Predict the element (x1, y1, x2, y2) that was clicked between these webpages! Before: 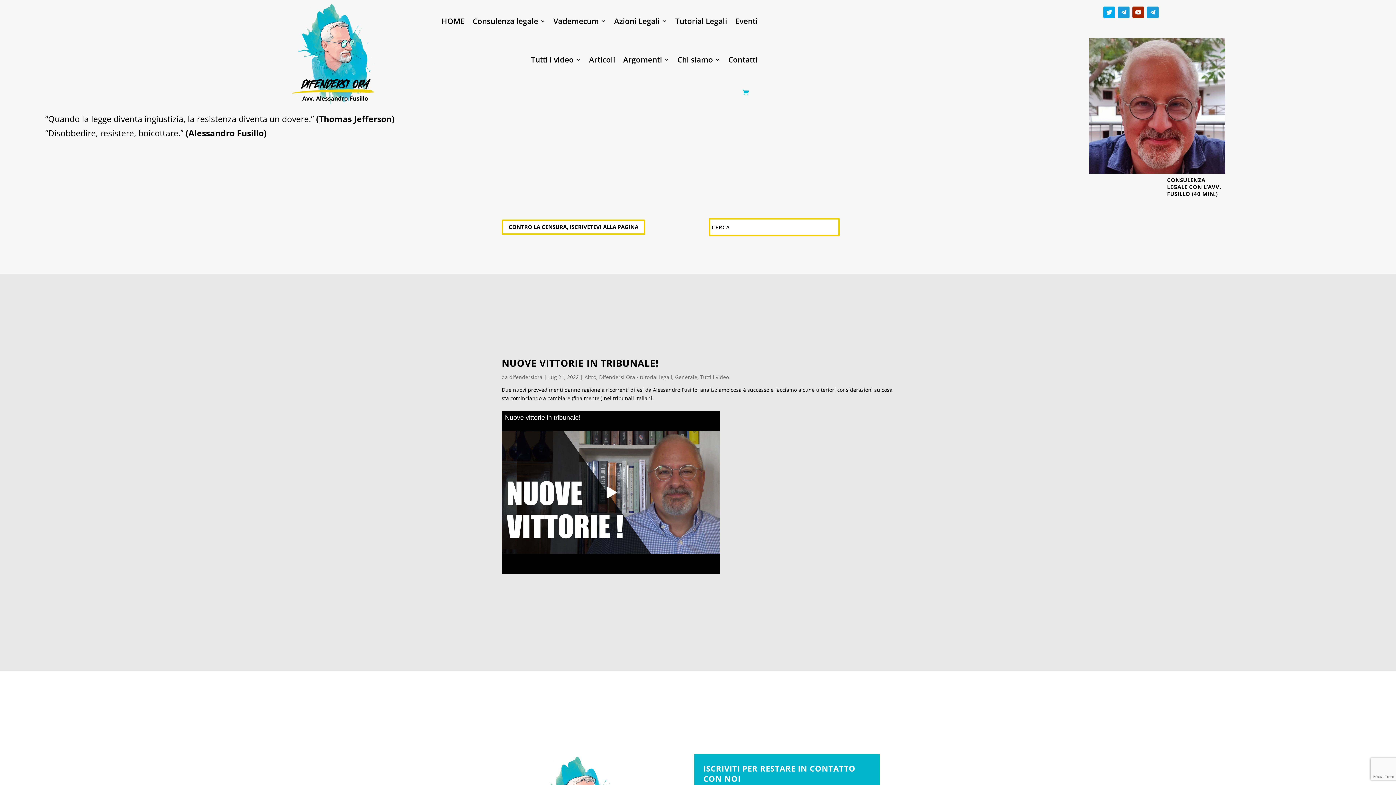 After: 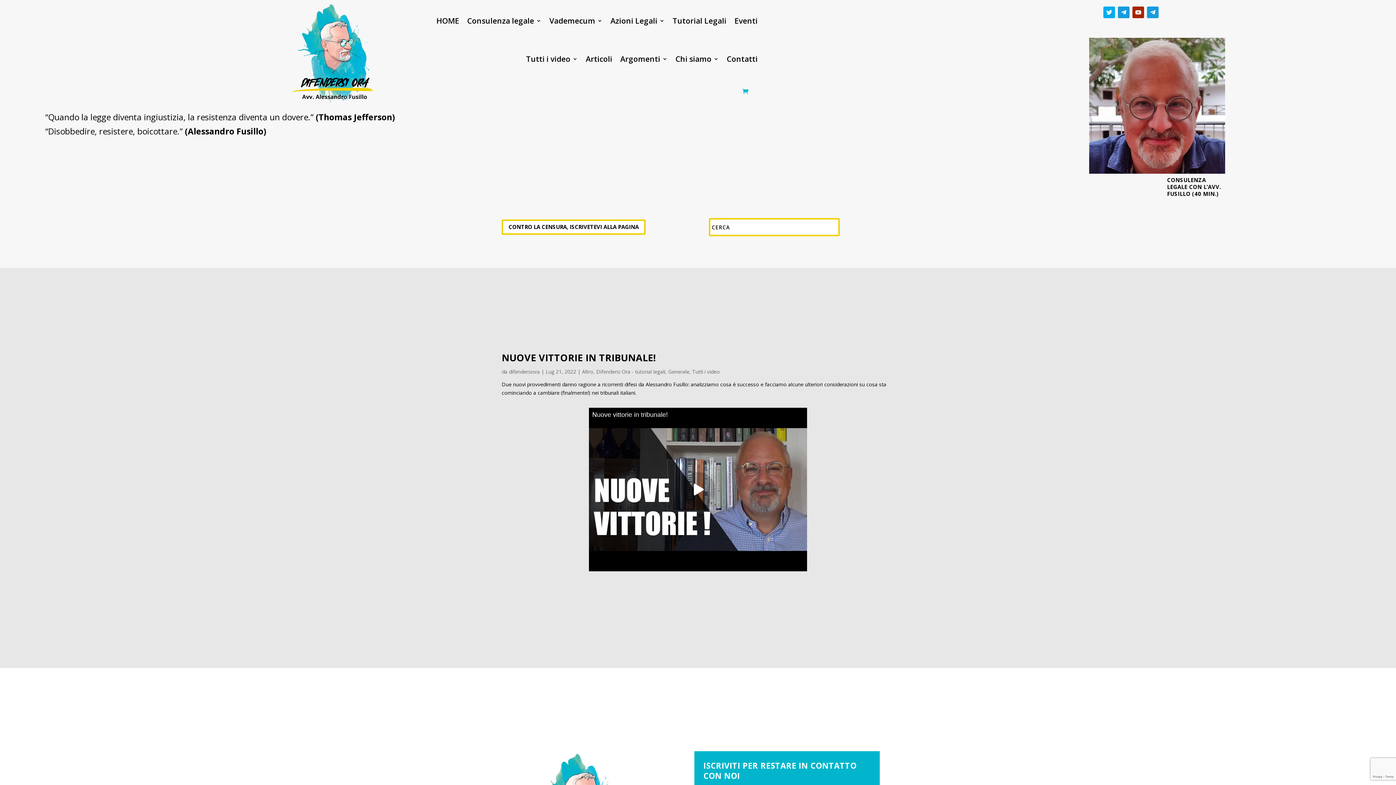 Action: bbox: (1103, 6, 1115, 18)